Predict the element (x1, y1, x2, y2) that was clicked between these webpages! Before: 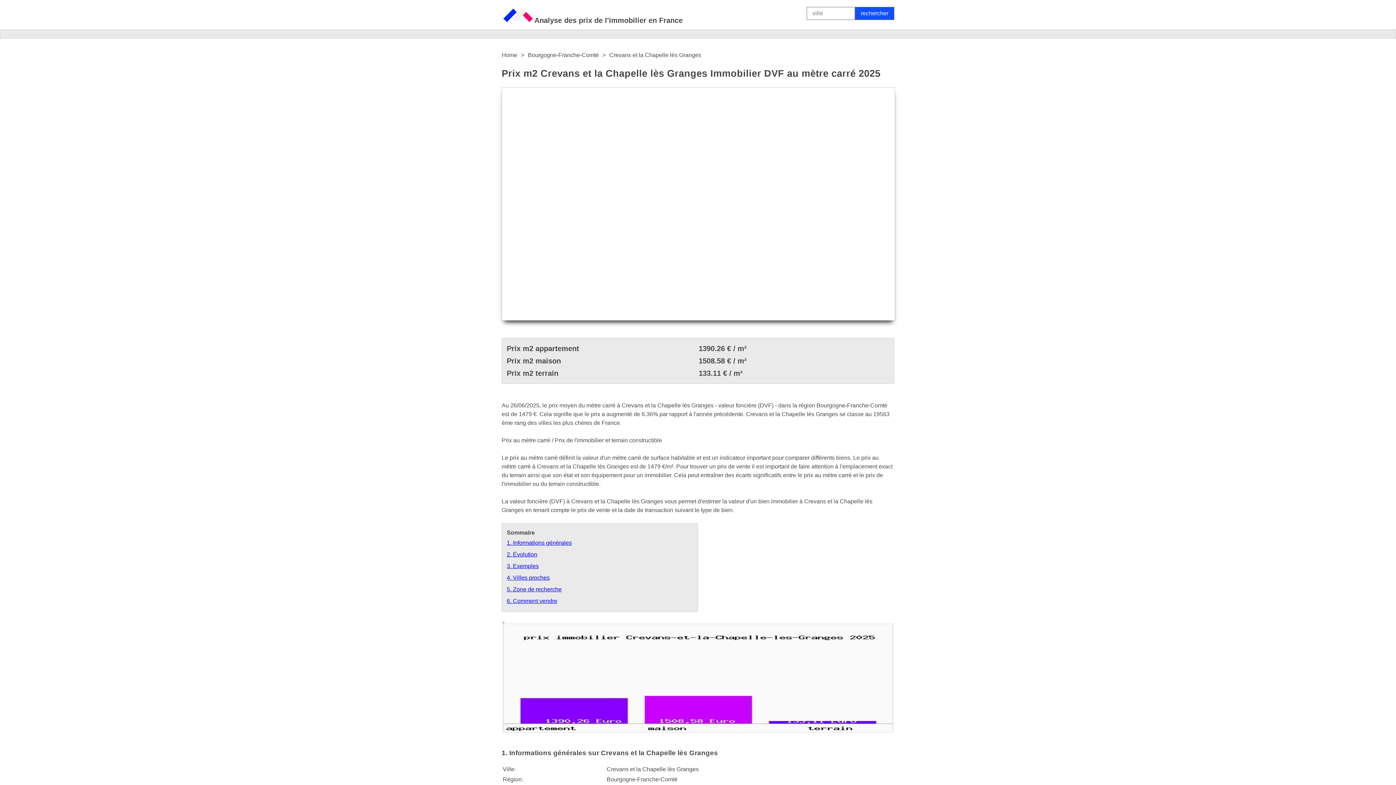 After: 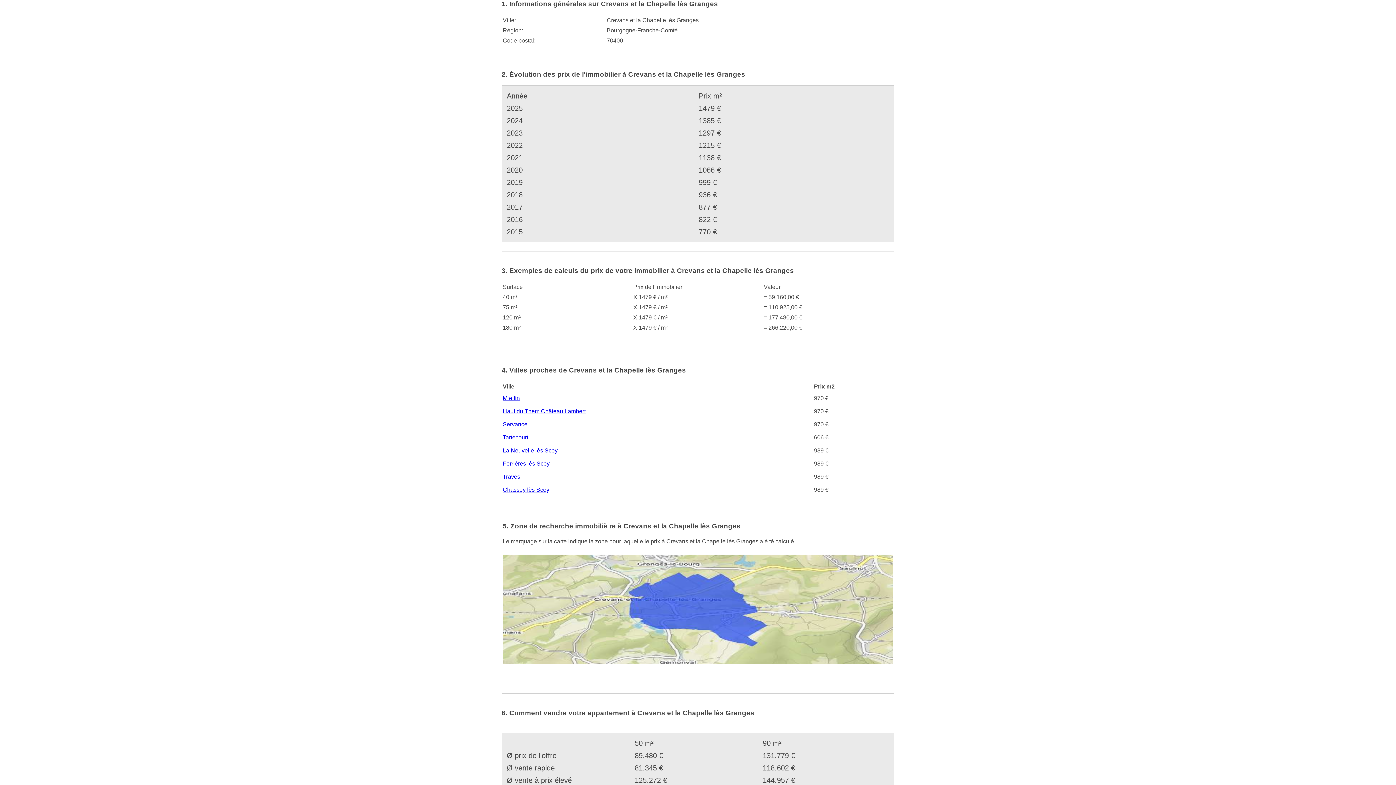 Action: label: 1. Informations générales bbox: (506, 539, 572, 546)